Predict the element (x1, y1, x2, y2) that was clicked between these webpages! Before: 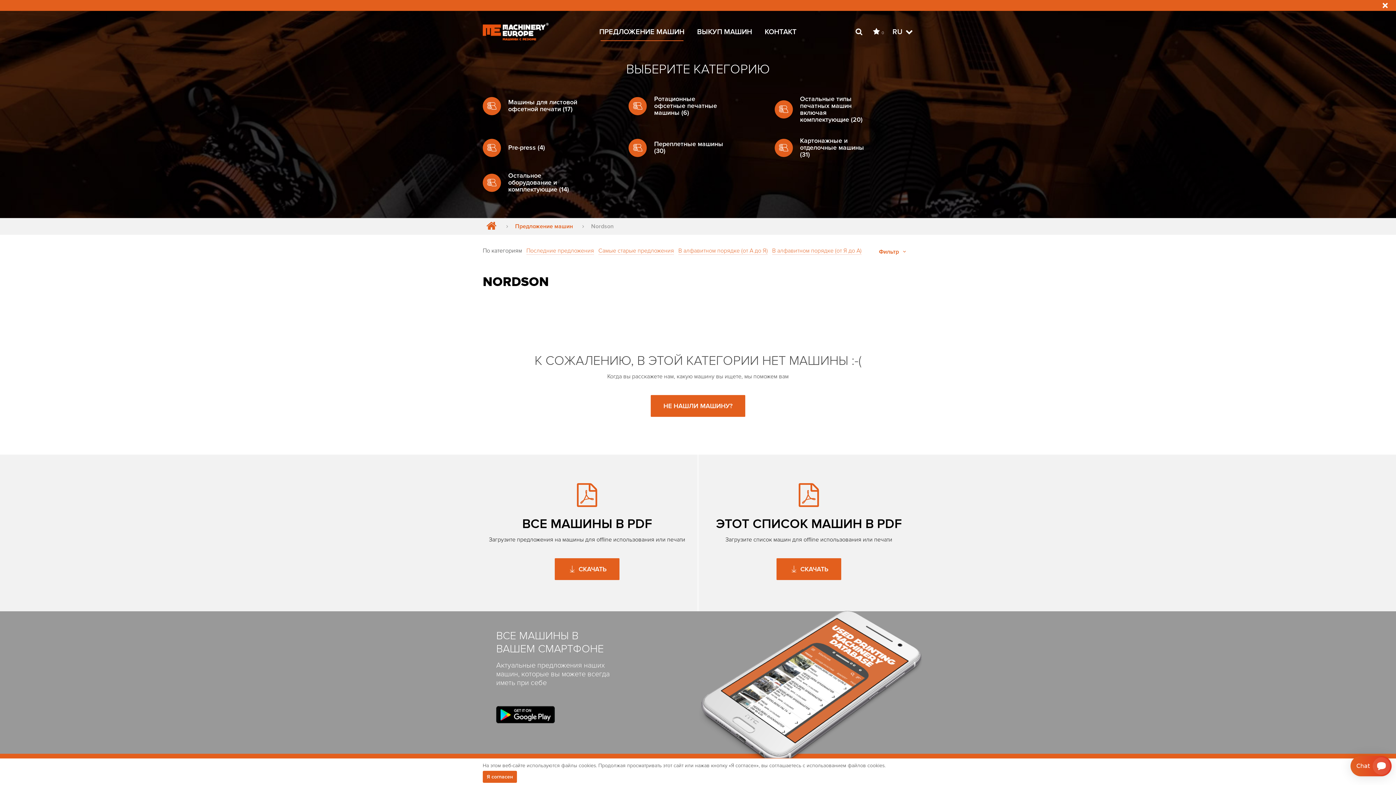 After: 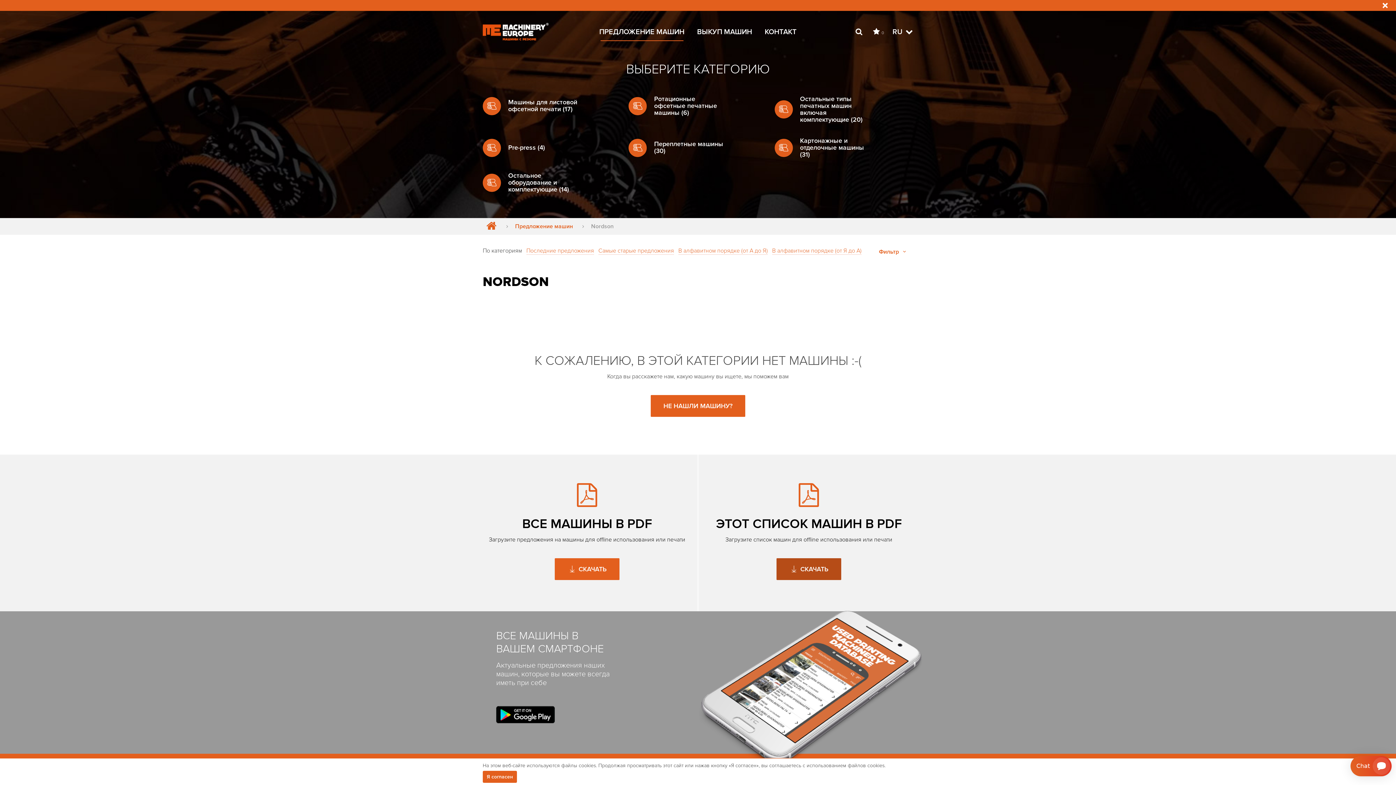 Action: bbox: (776, 558, 841, 580) label:  СКАЧАТЬ